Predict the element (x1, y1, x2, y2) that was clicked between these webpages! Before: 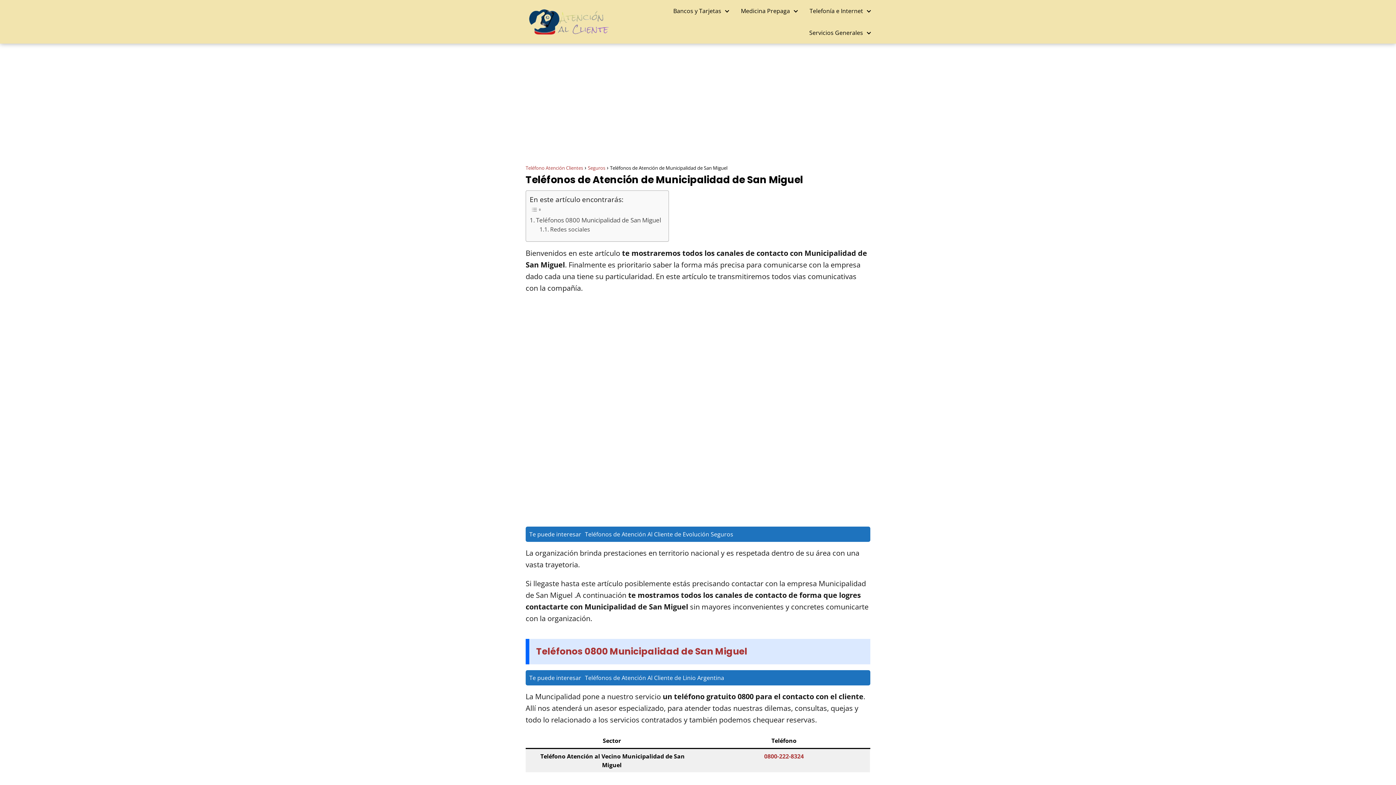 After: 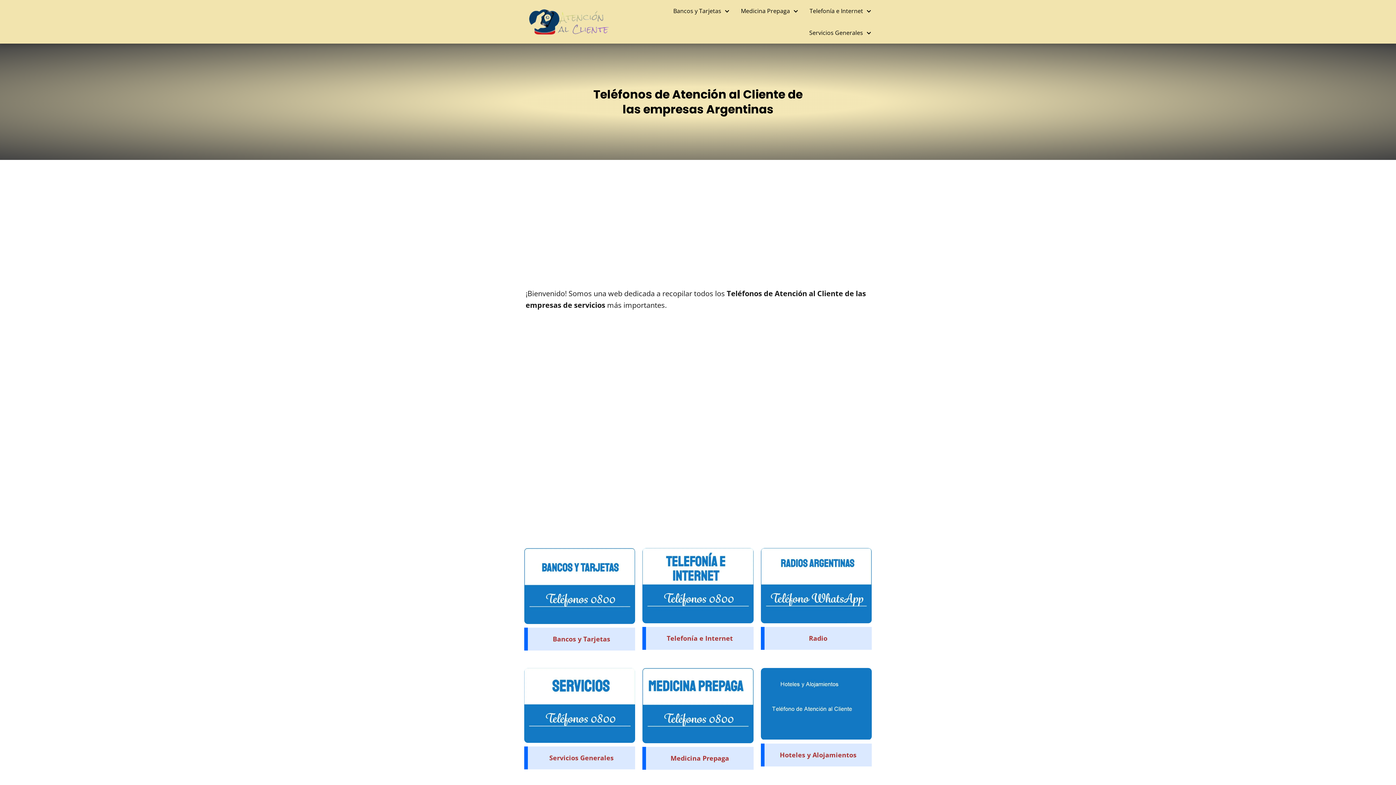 Action: bbox: (525, 17, 612, 25)